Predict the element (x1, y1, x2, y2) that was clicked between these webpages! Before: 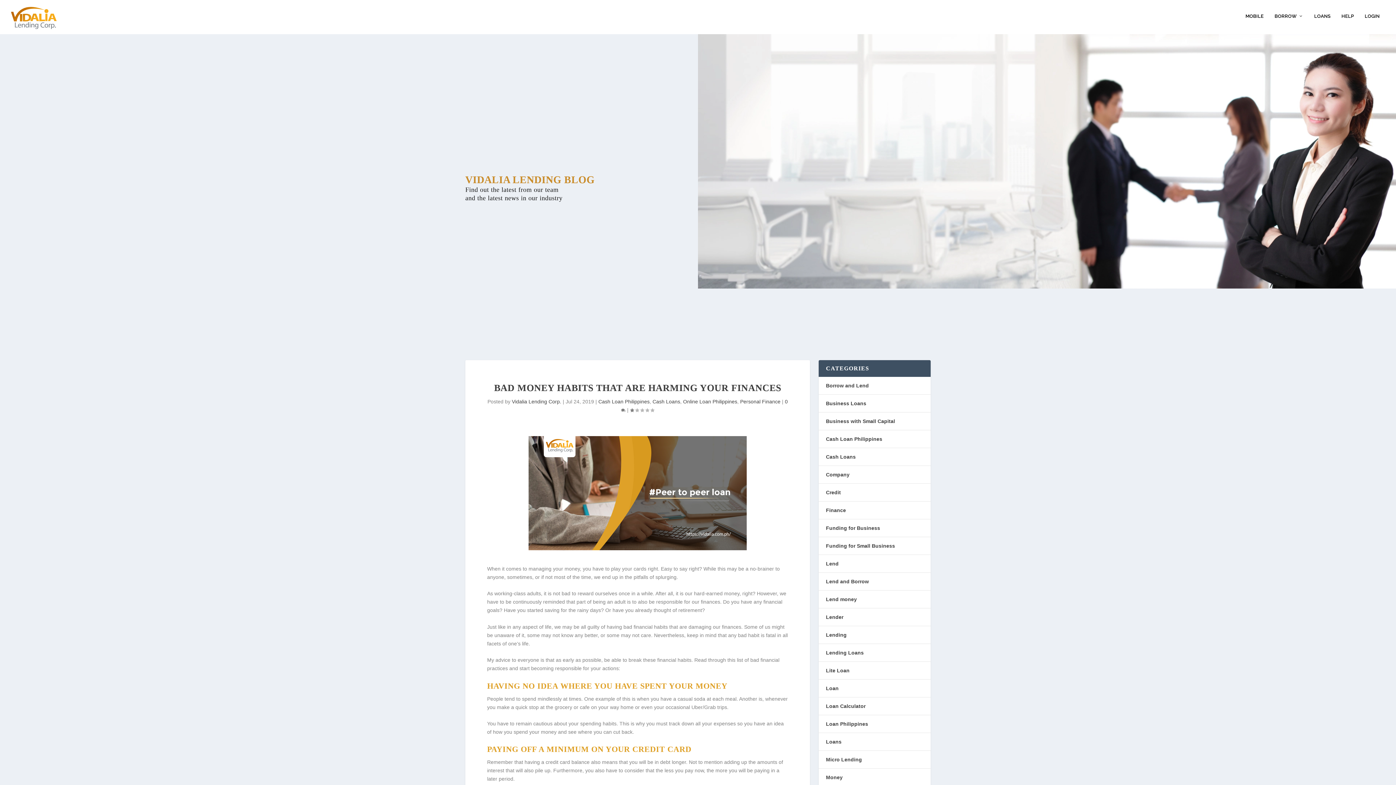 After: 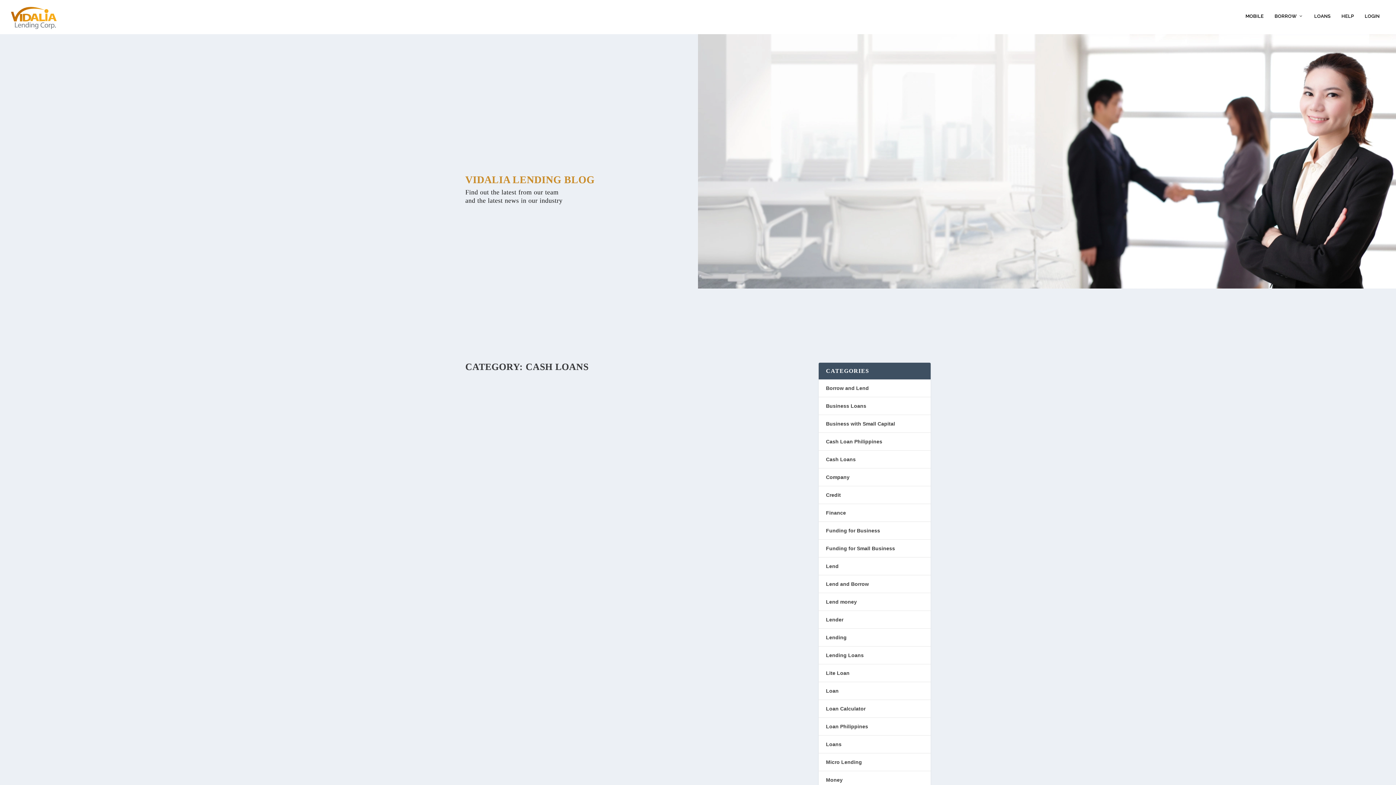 Action: label: Cash Loans bbox: (652, 398, 680, 404)